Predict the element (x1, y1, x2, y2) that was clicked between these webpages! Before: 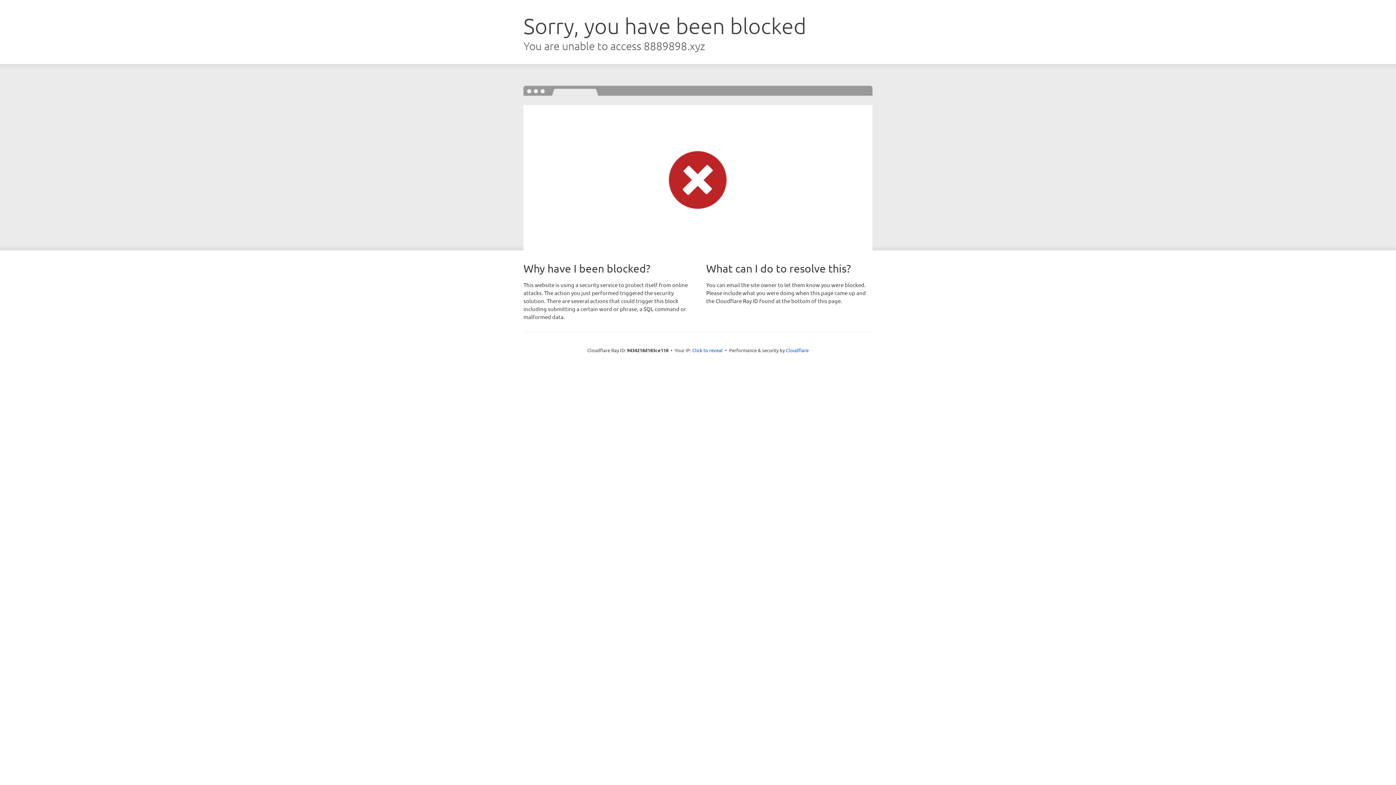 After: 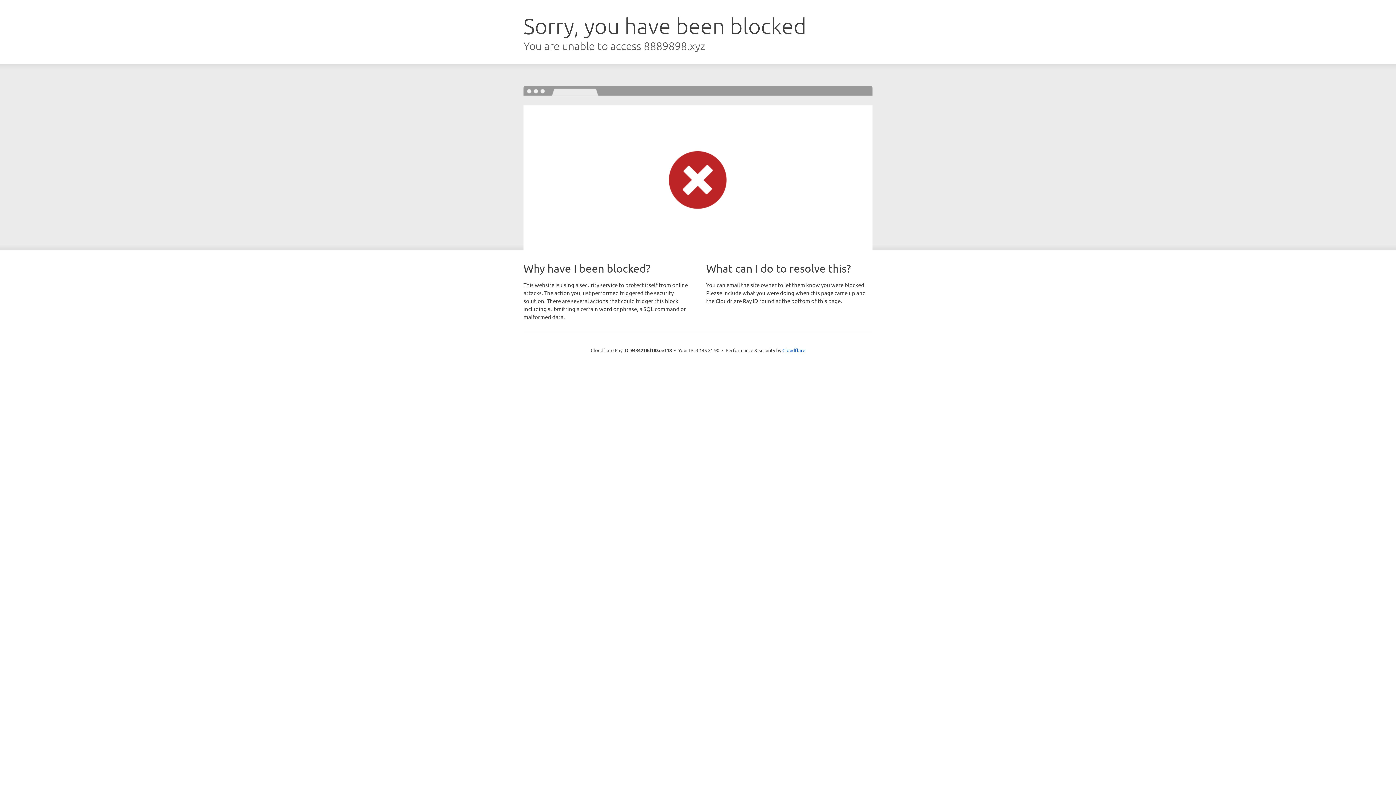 Action: label: Click to reveal bbox: (692, 346, 722, 353)